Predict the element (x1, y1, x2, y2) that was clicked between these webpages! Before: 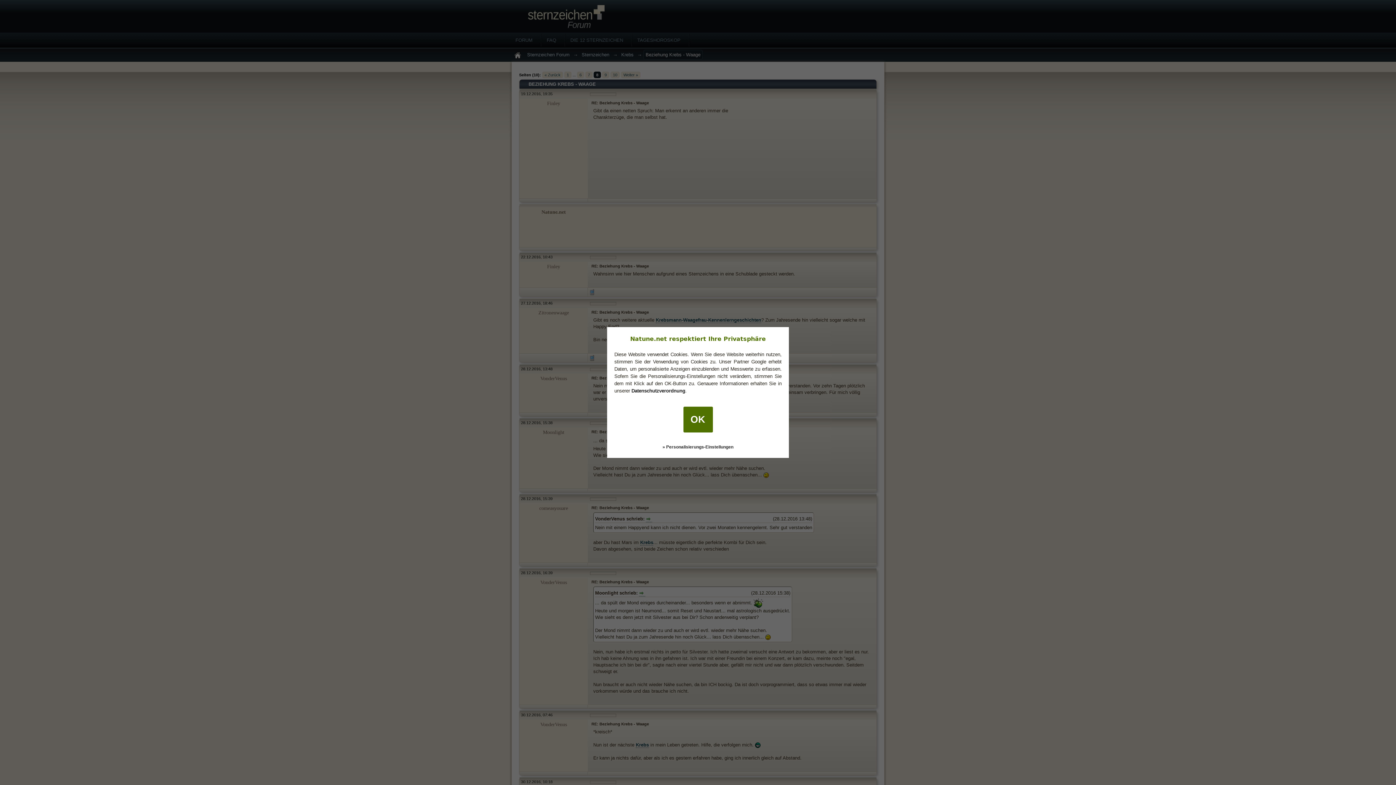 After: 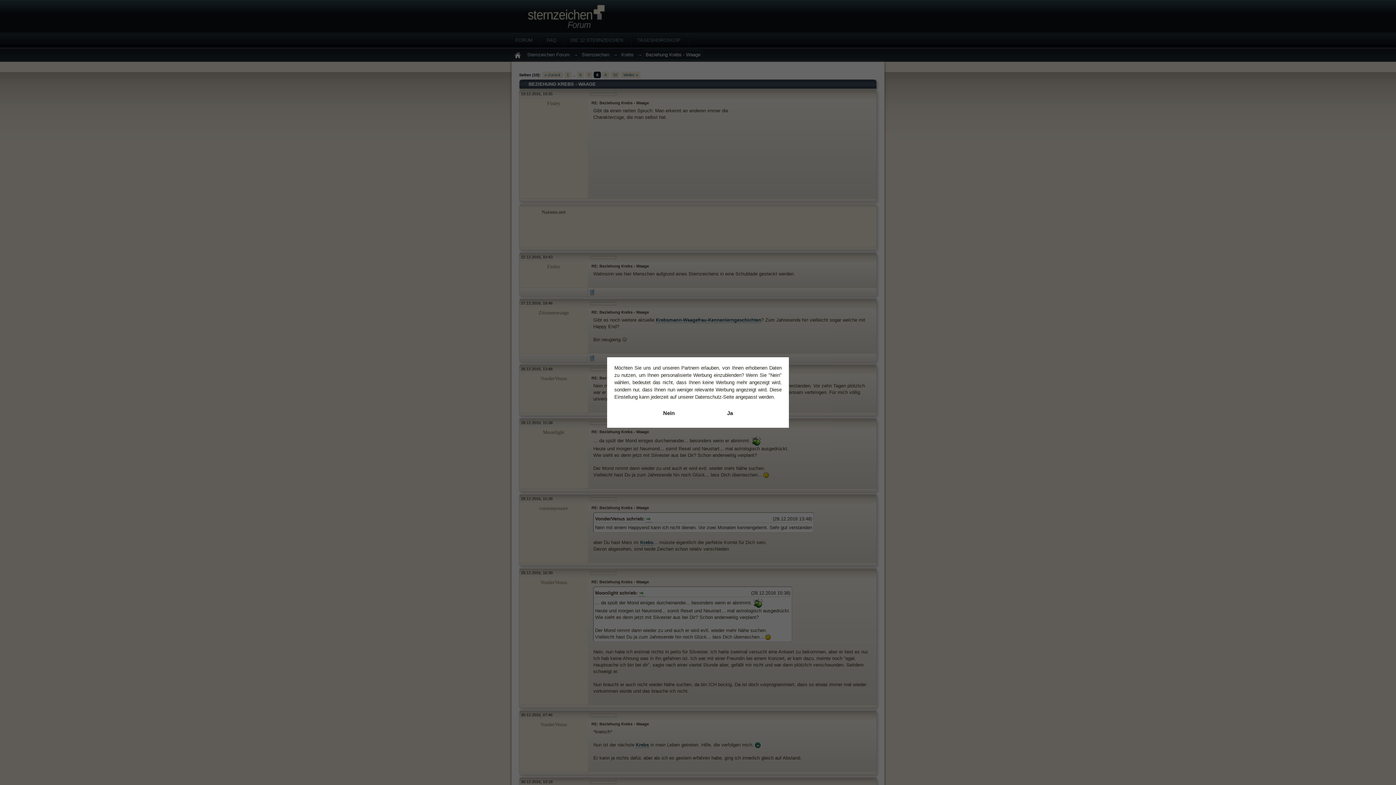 Action: label: » Personalisierungs-Einstellungen bbox: (614, 436, 781, 451)